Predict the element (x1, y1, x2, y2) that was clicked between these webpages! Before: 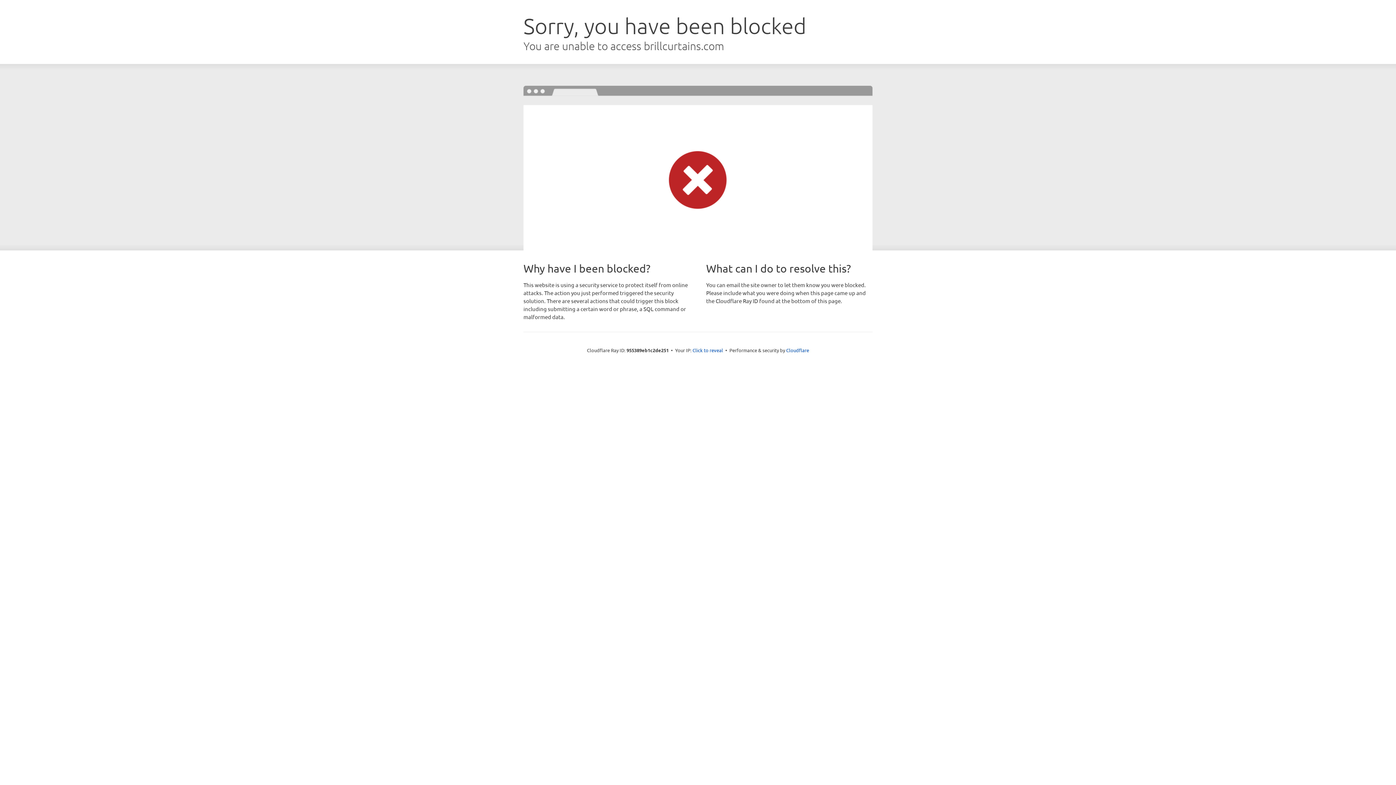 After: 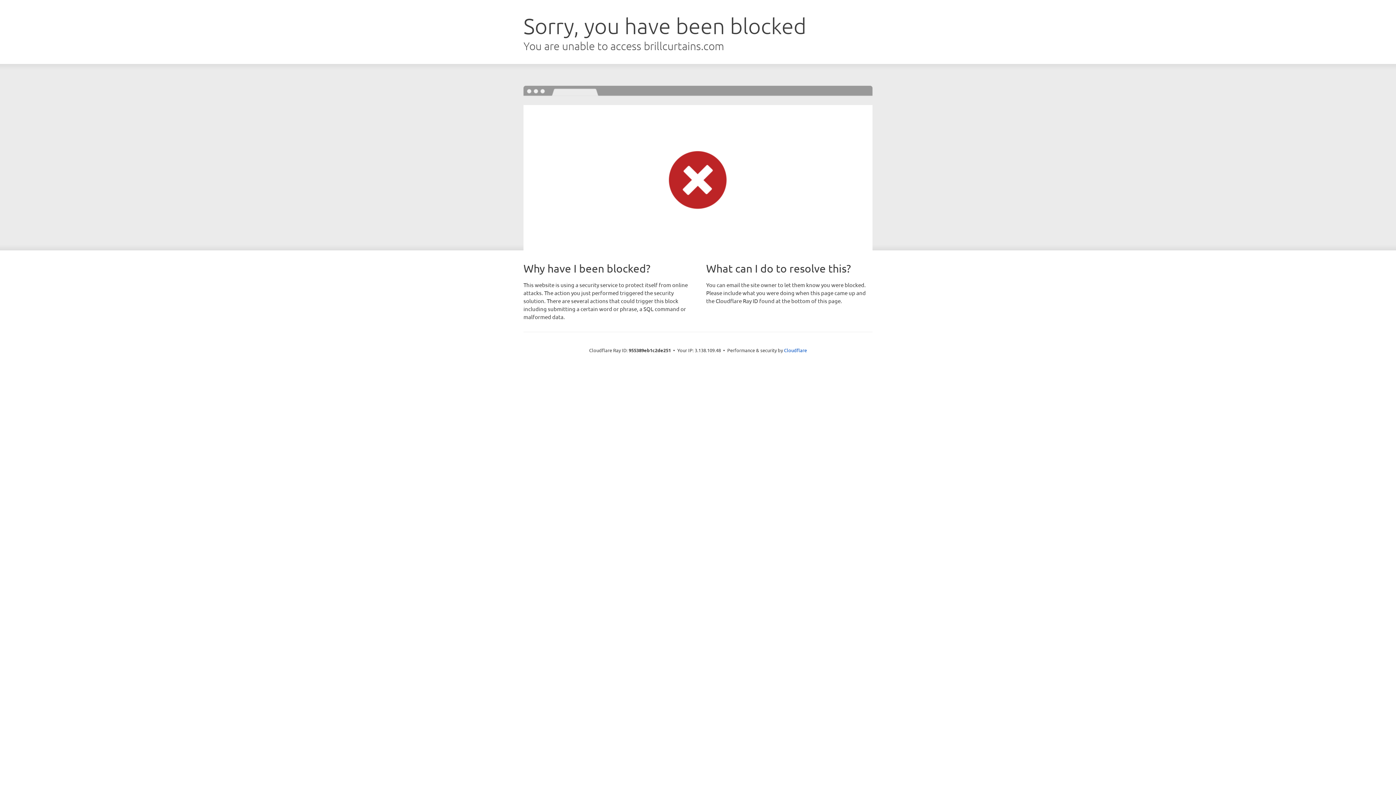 Action: bbox: (692, 346, 723, 353) label: Click to reveal